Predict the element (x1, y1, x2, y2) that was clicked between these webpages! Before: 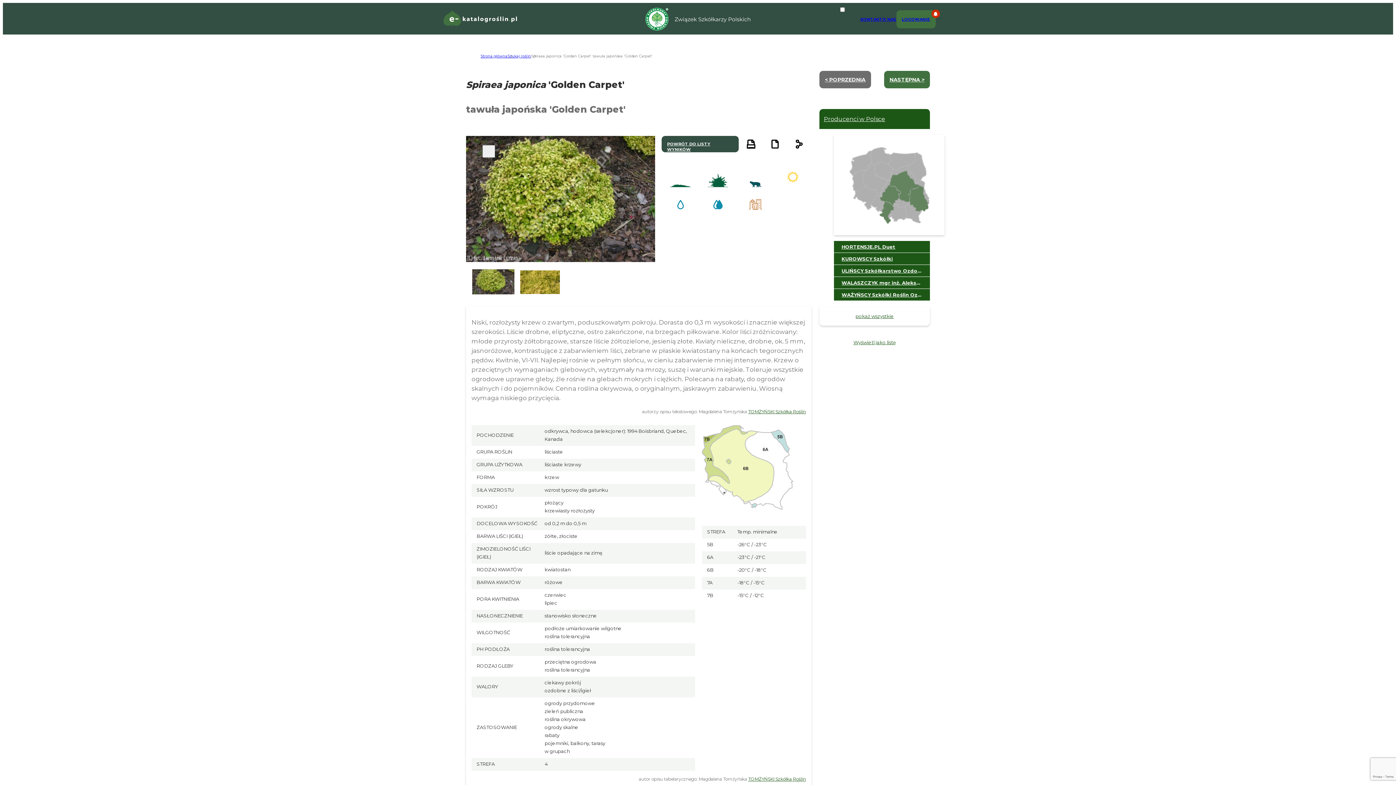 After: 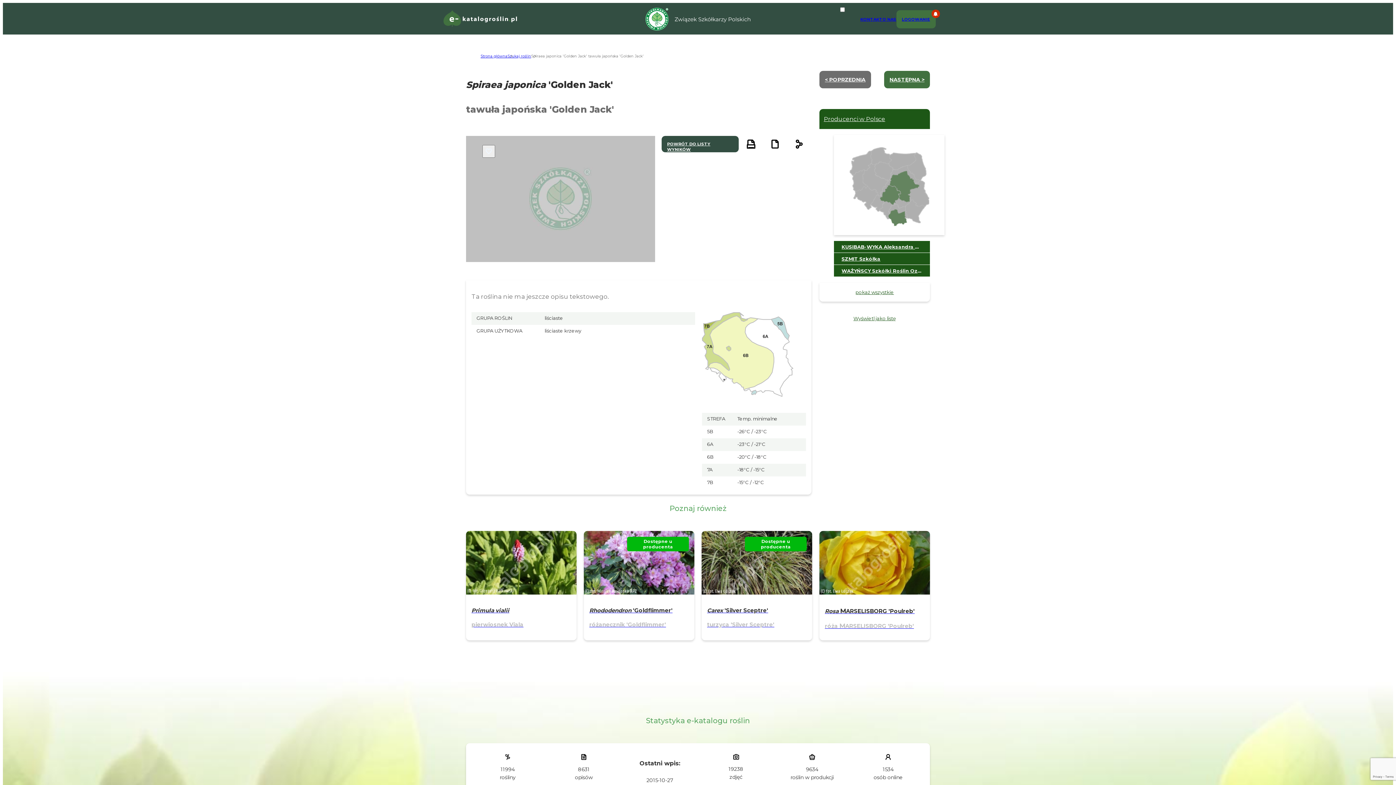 Action: bbox: (884, 70, 930, 88) label: NASTĘPNA >